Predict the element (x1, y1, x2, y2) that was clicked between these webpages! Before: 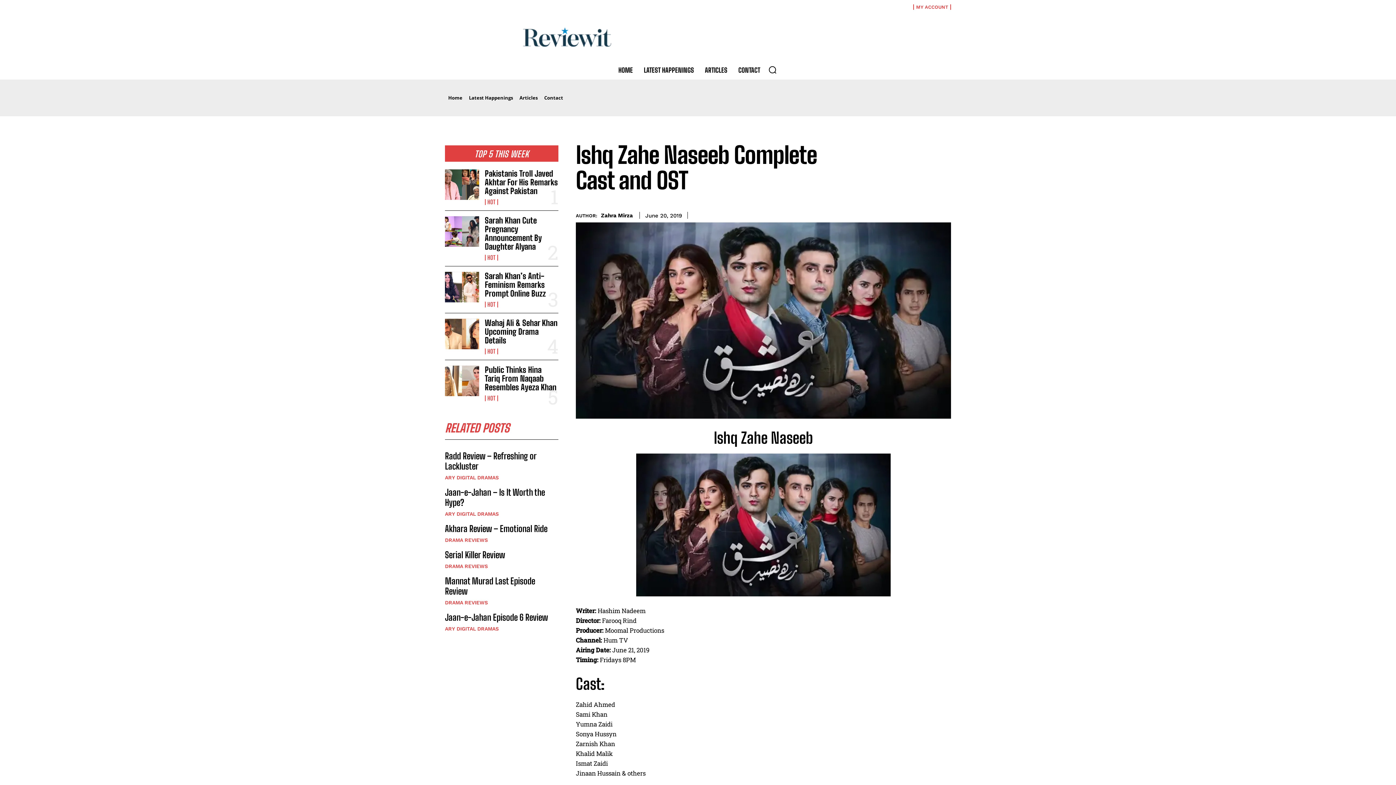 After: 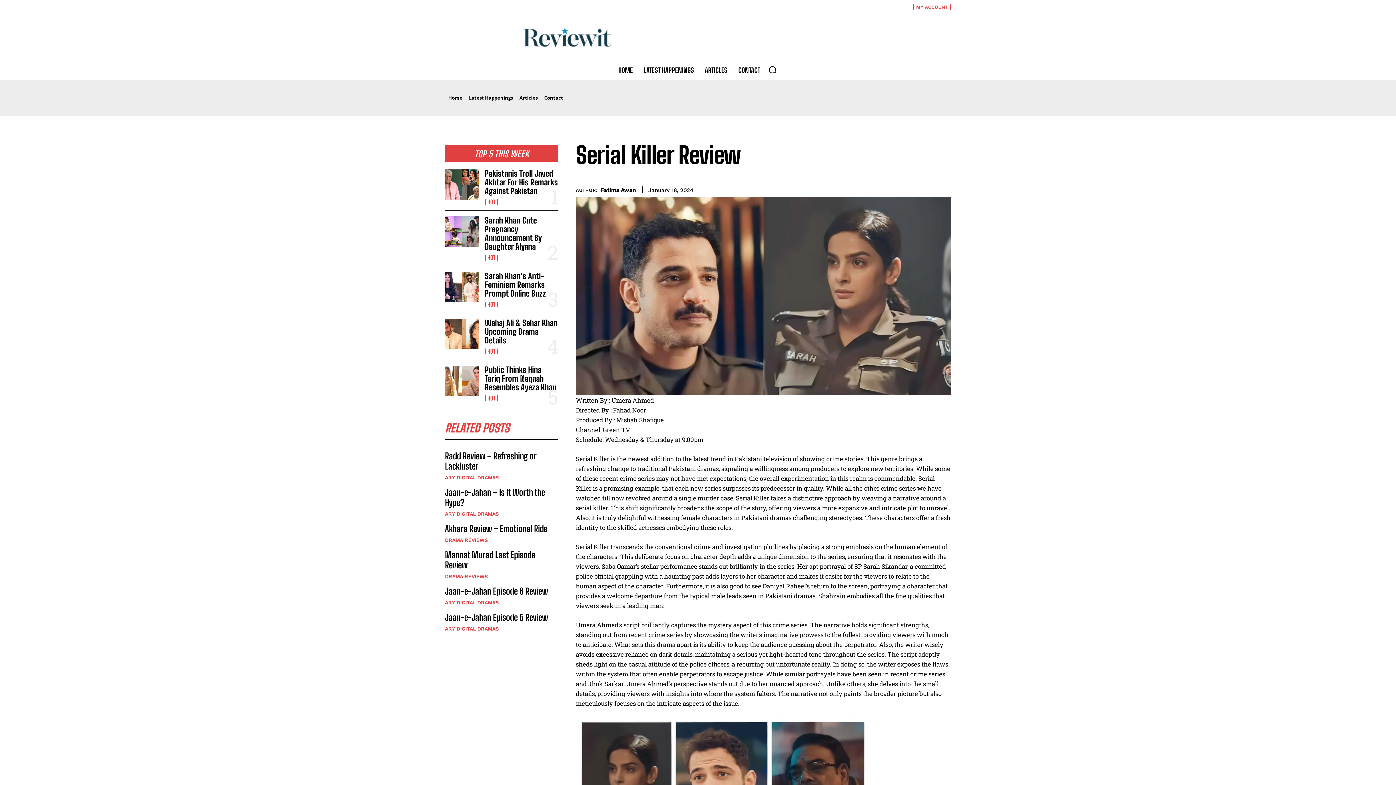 Action: bbox: (445, 549, 505, 560) label: Serial Killer Review